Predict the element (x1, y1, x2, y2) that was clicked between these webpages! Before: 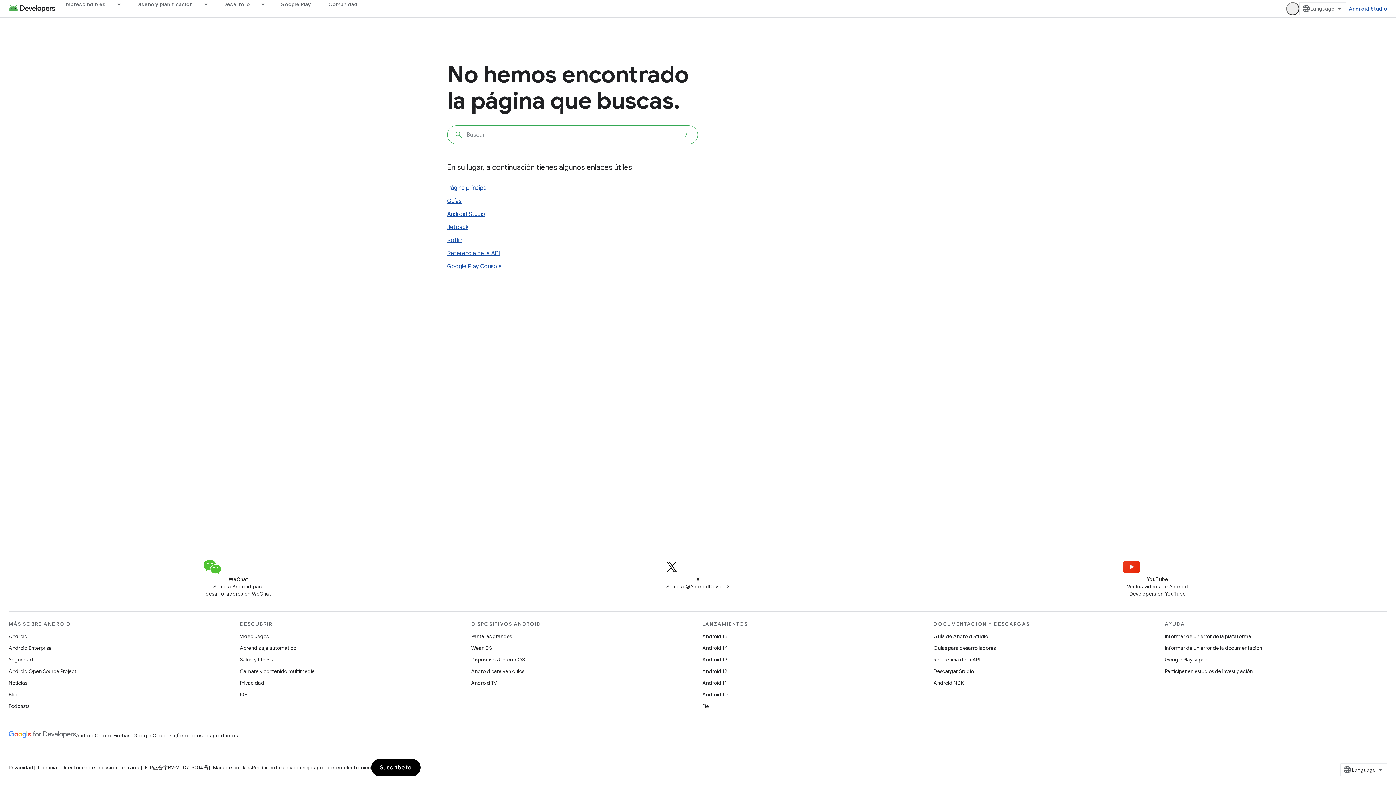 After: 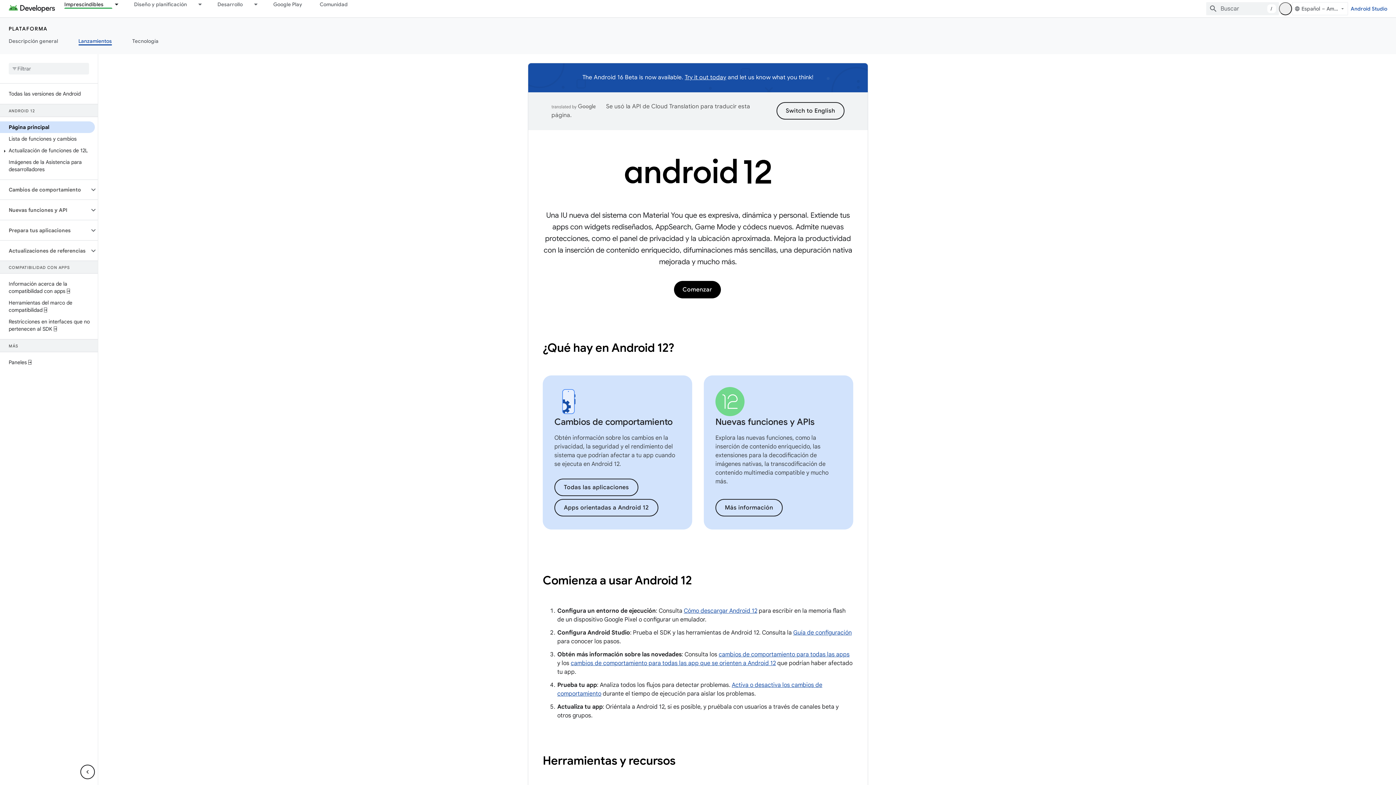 Action: bbox: (702, 665, 727, 677) label: Android 12